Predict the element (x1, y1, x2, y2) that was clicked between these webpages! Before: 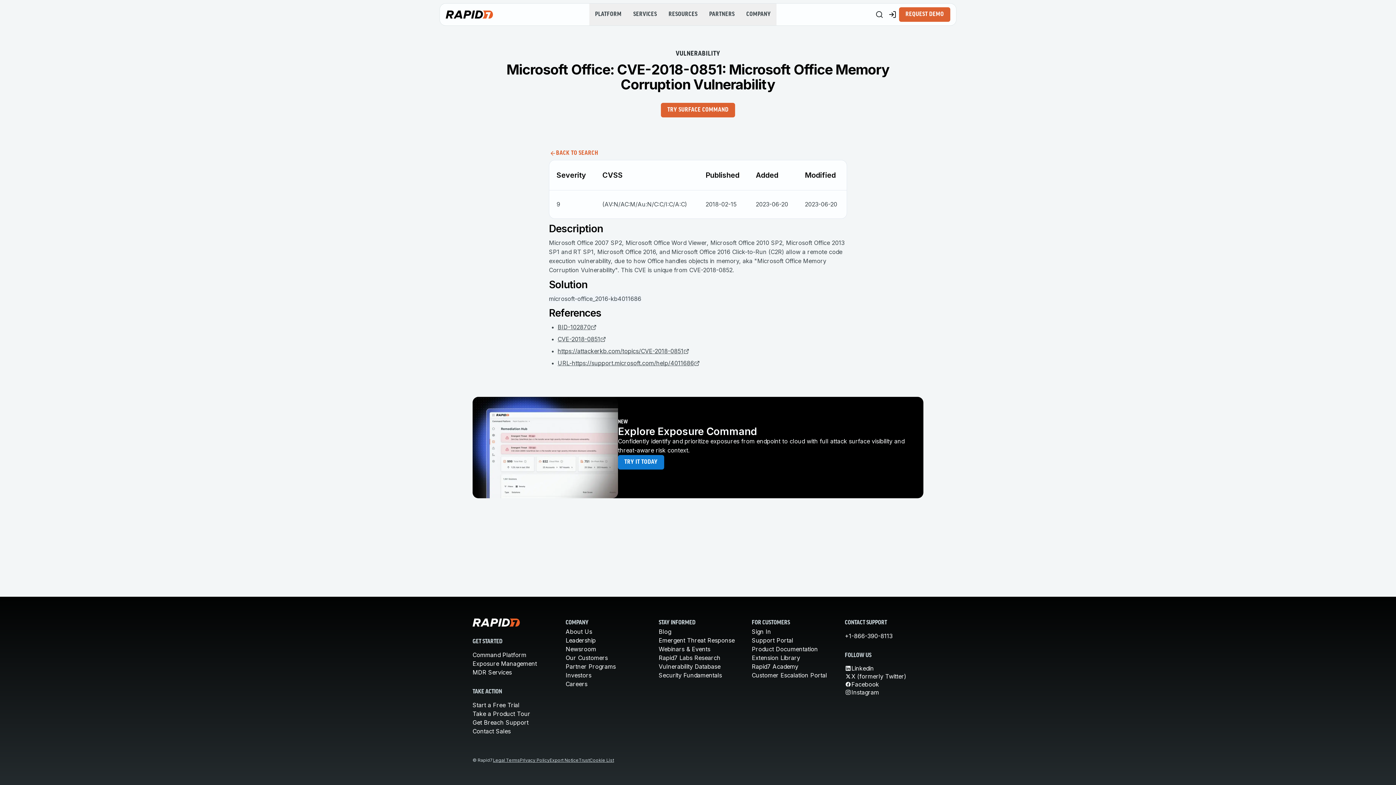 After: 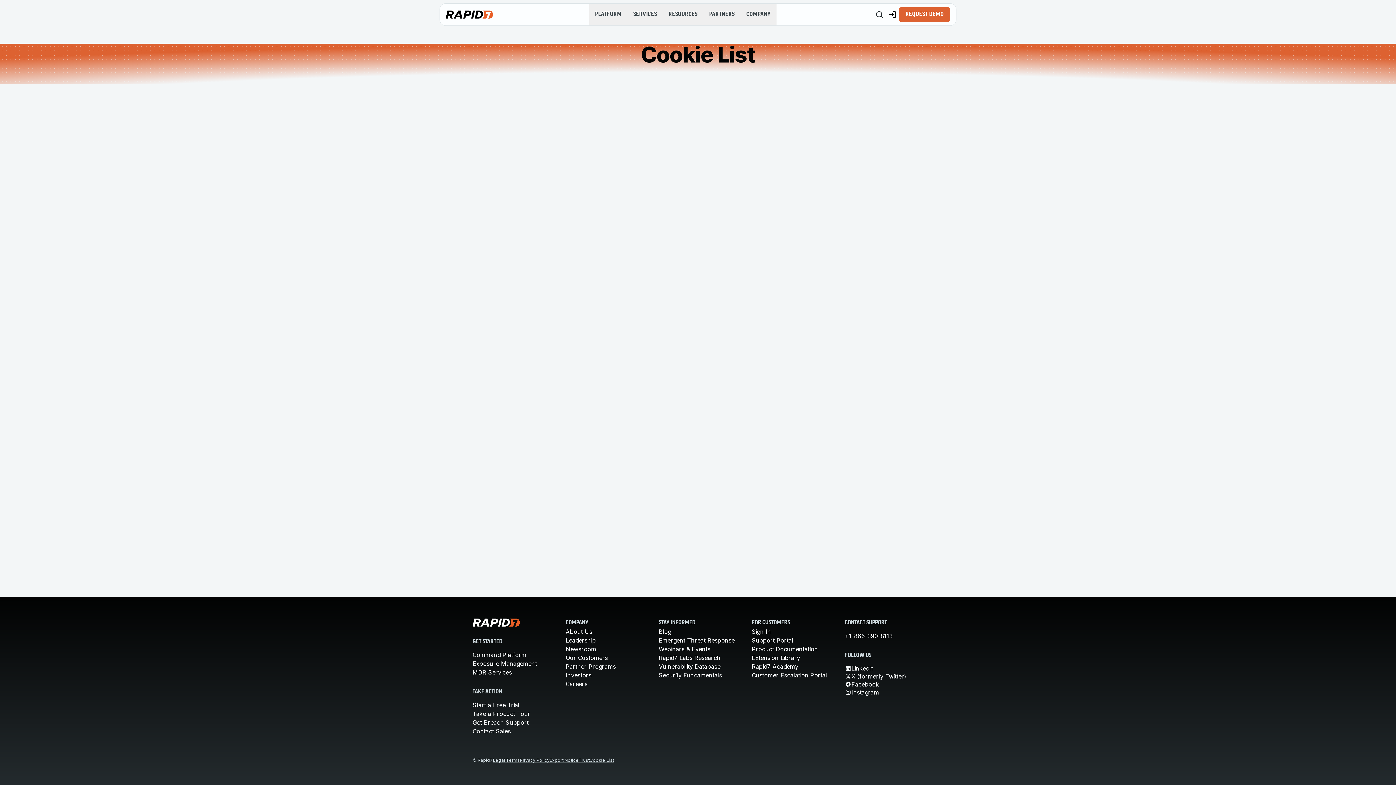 Action: label: Cookie List bbox: (589, 757, 614, 763)